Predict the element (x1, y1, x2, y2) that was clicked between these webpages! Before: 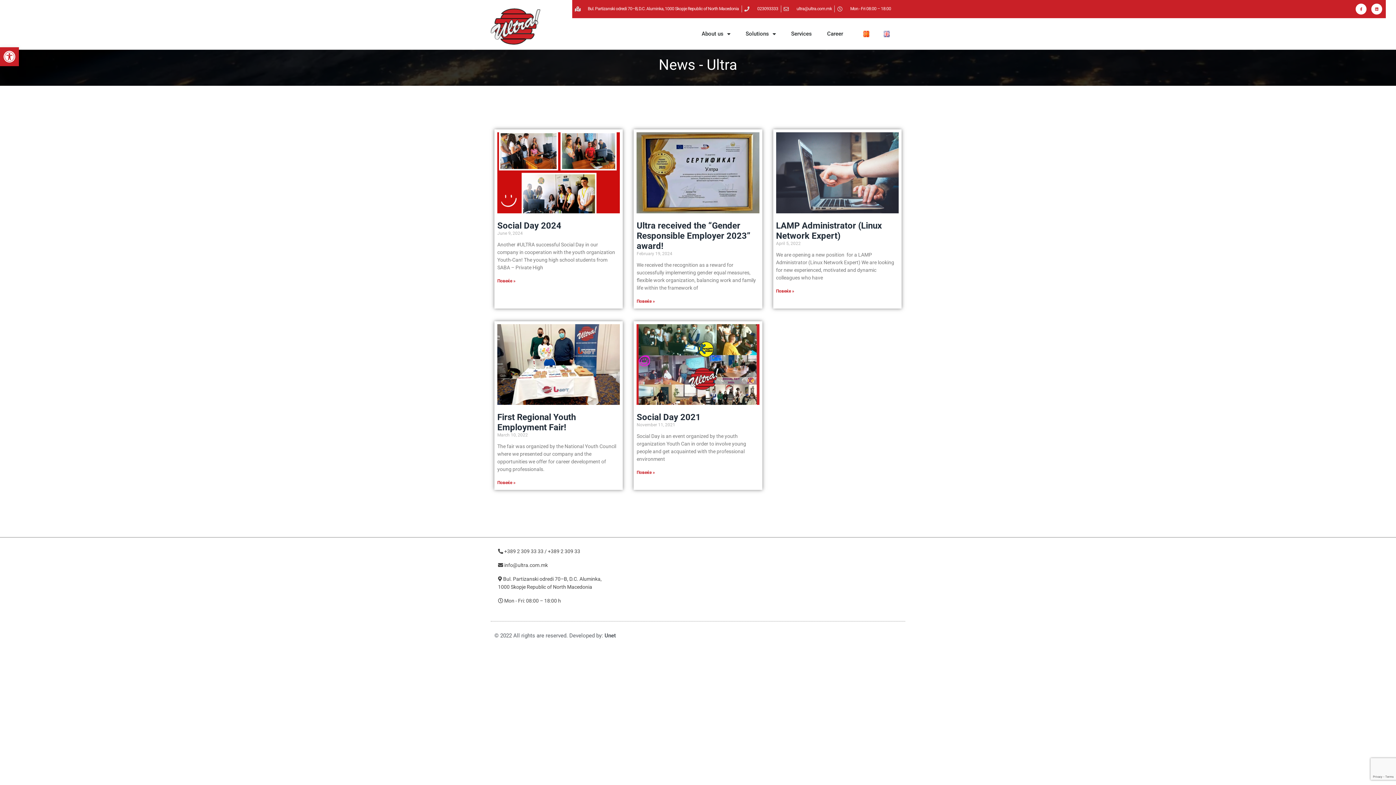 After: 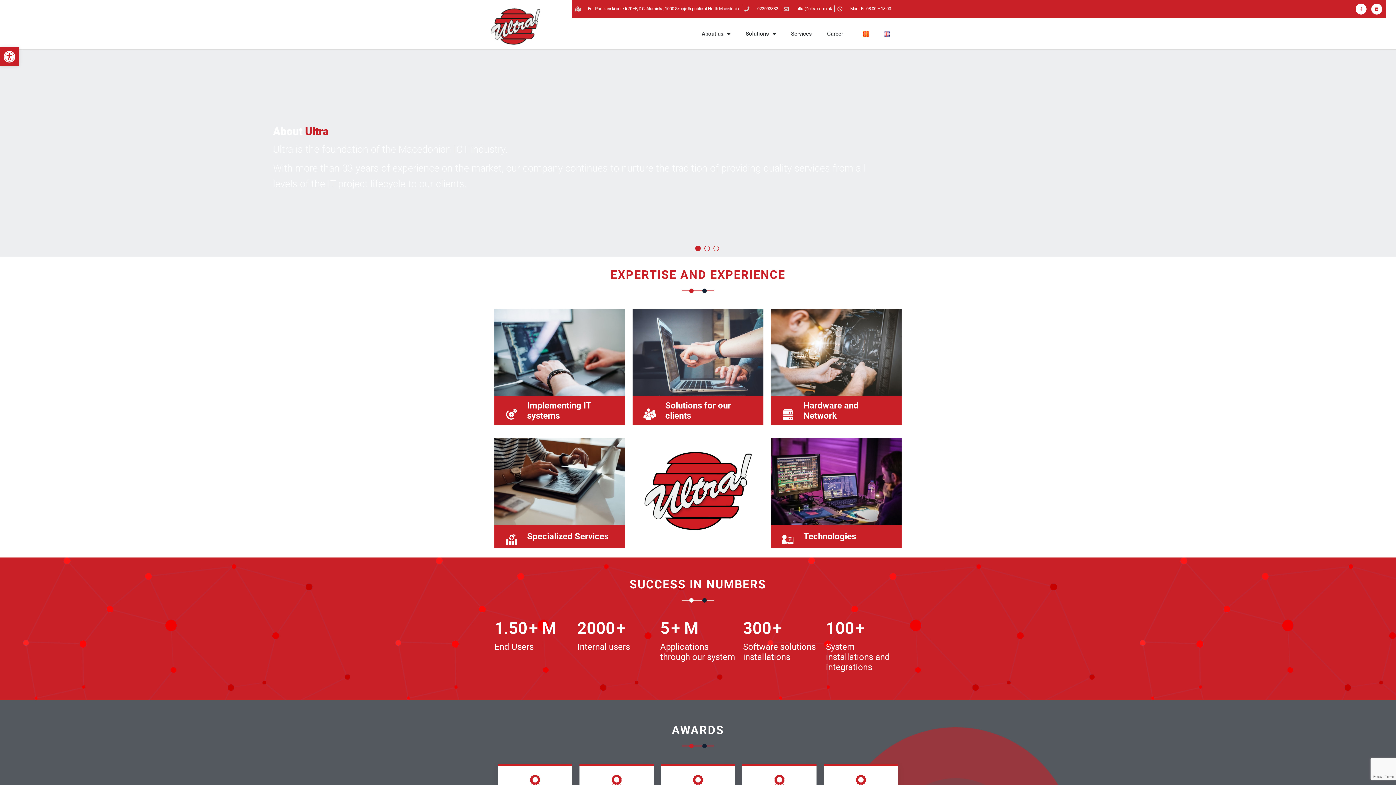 Action: bbox: (490, 8, 540, 44)